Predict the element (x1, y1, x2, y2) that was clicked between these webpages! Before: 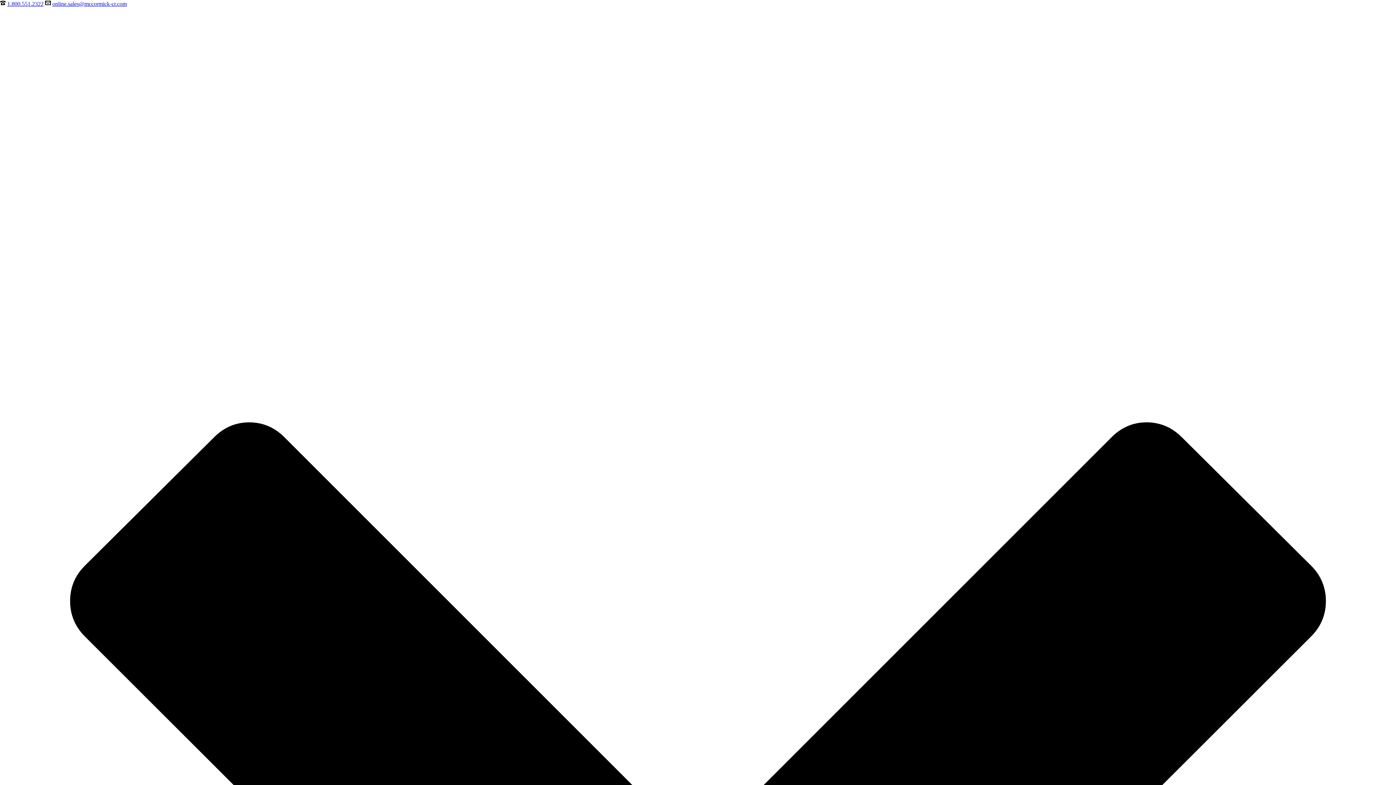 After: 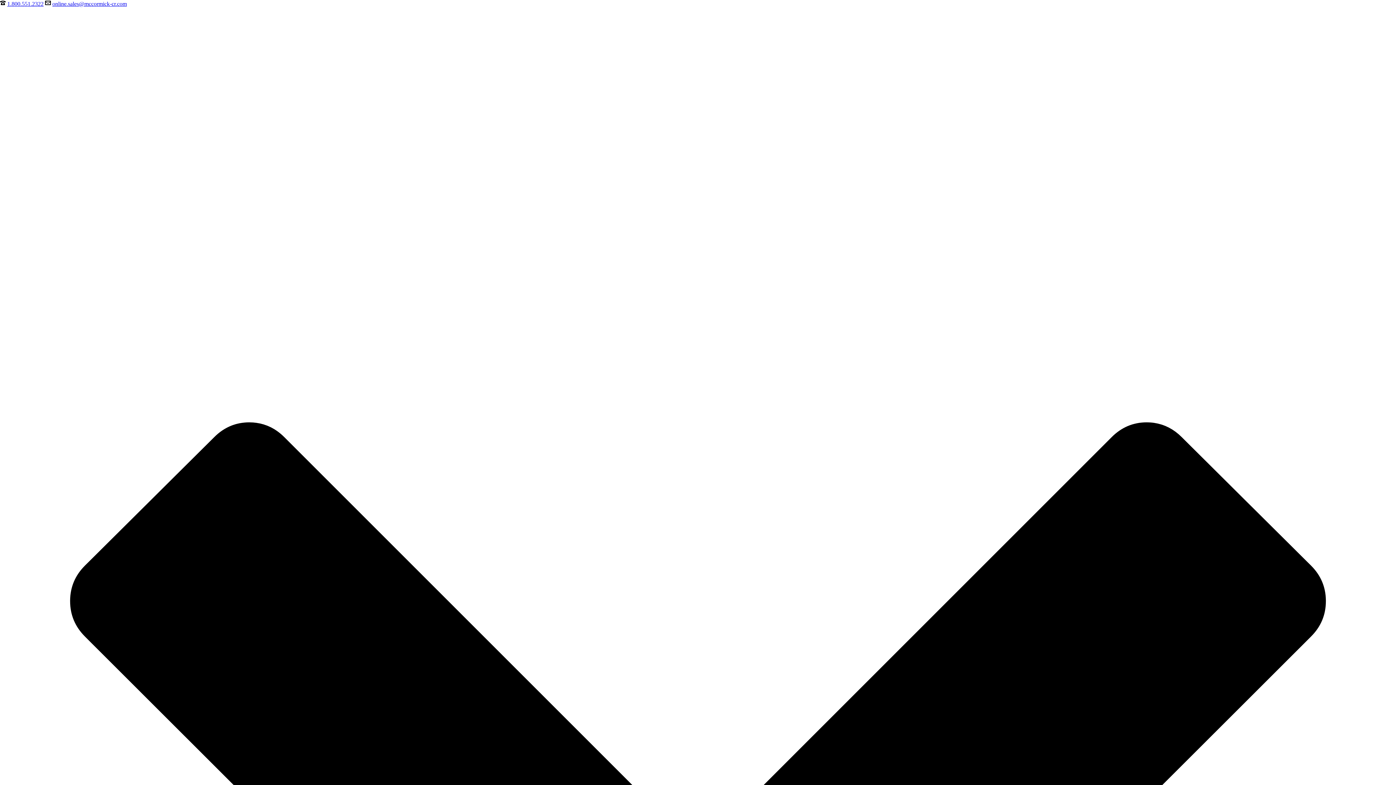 Action: bbox: (52, 0, 126, 6) label: online.sales@mccormick-cr.com